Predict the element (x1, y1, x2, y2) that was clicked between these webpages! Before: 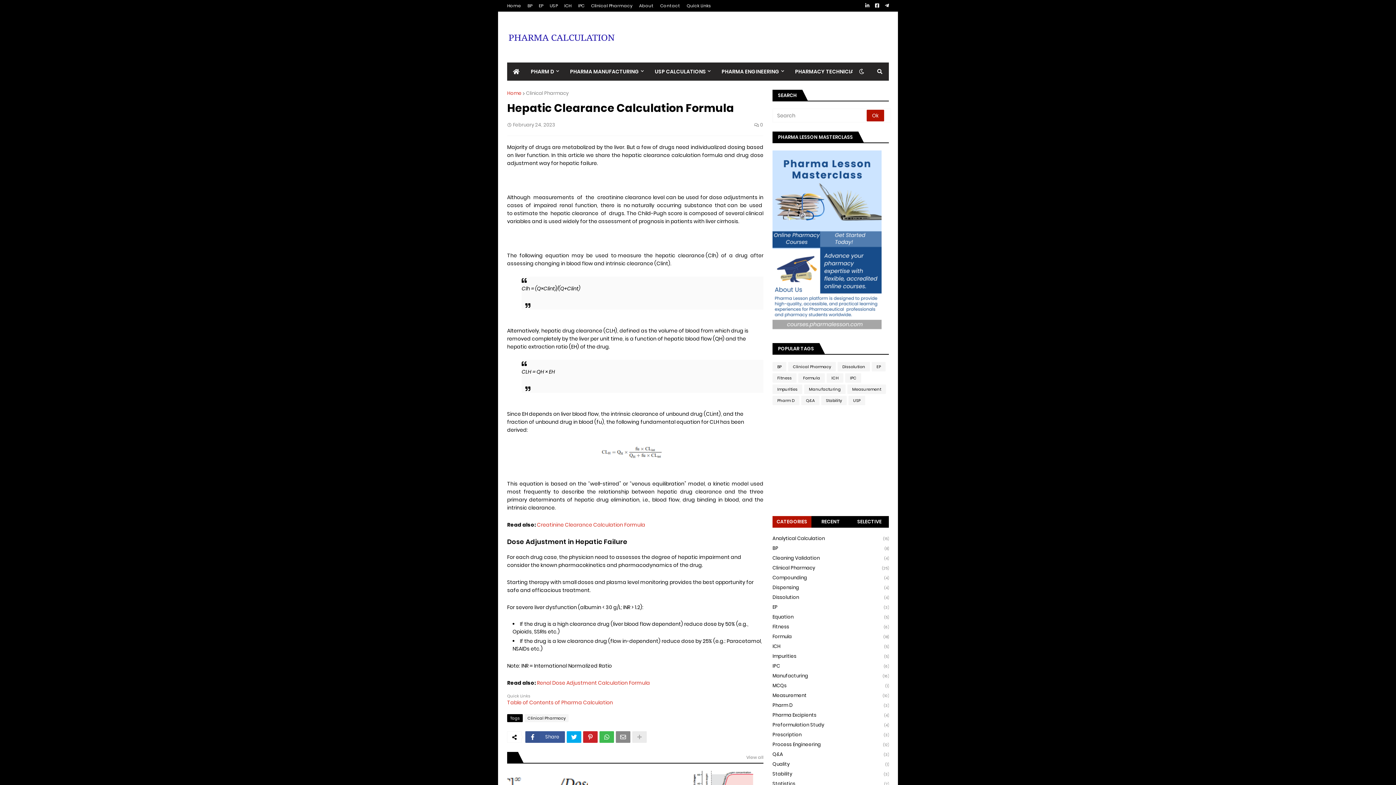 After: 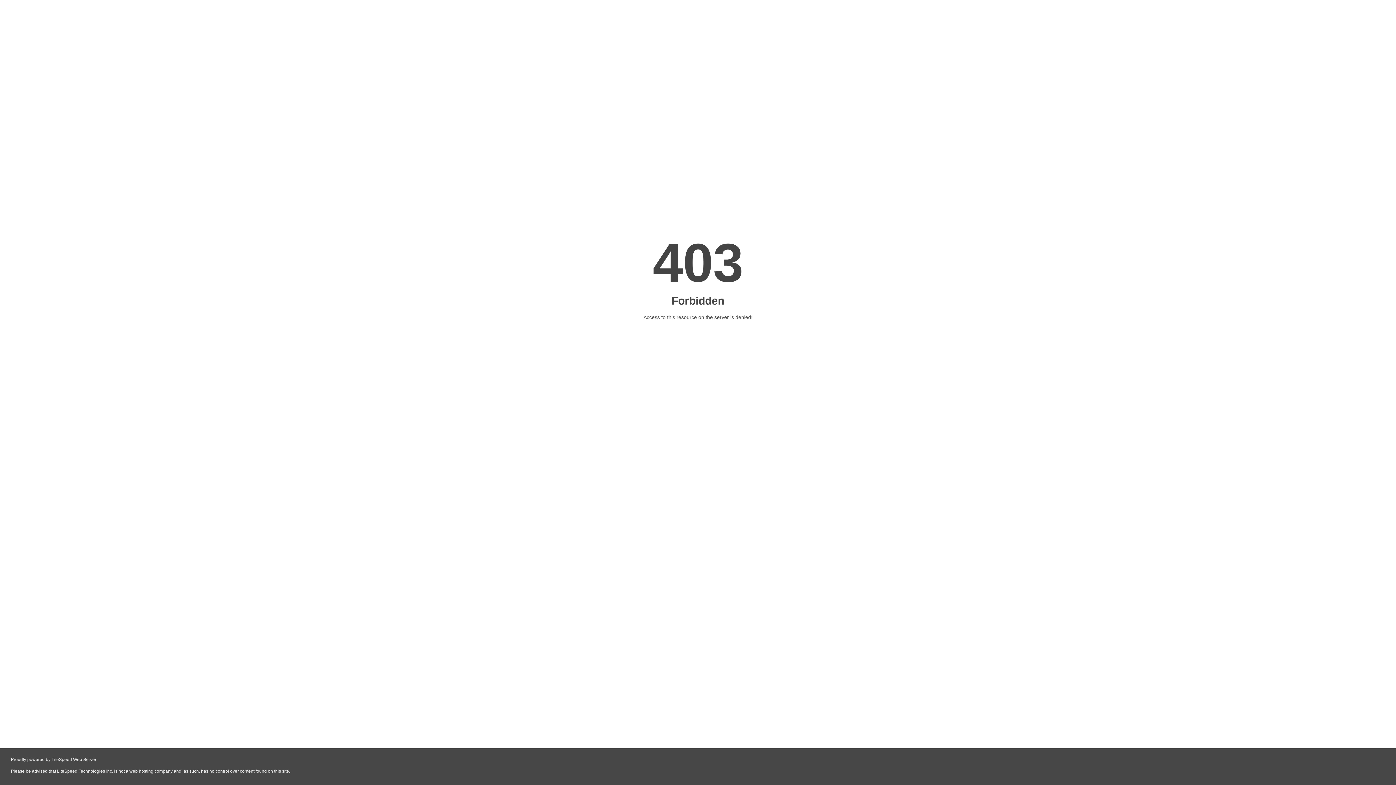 Action: bbox: (772, 326, 881, 334)